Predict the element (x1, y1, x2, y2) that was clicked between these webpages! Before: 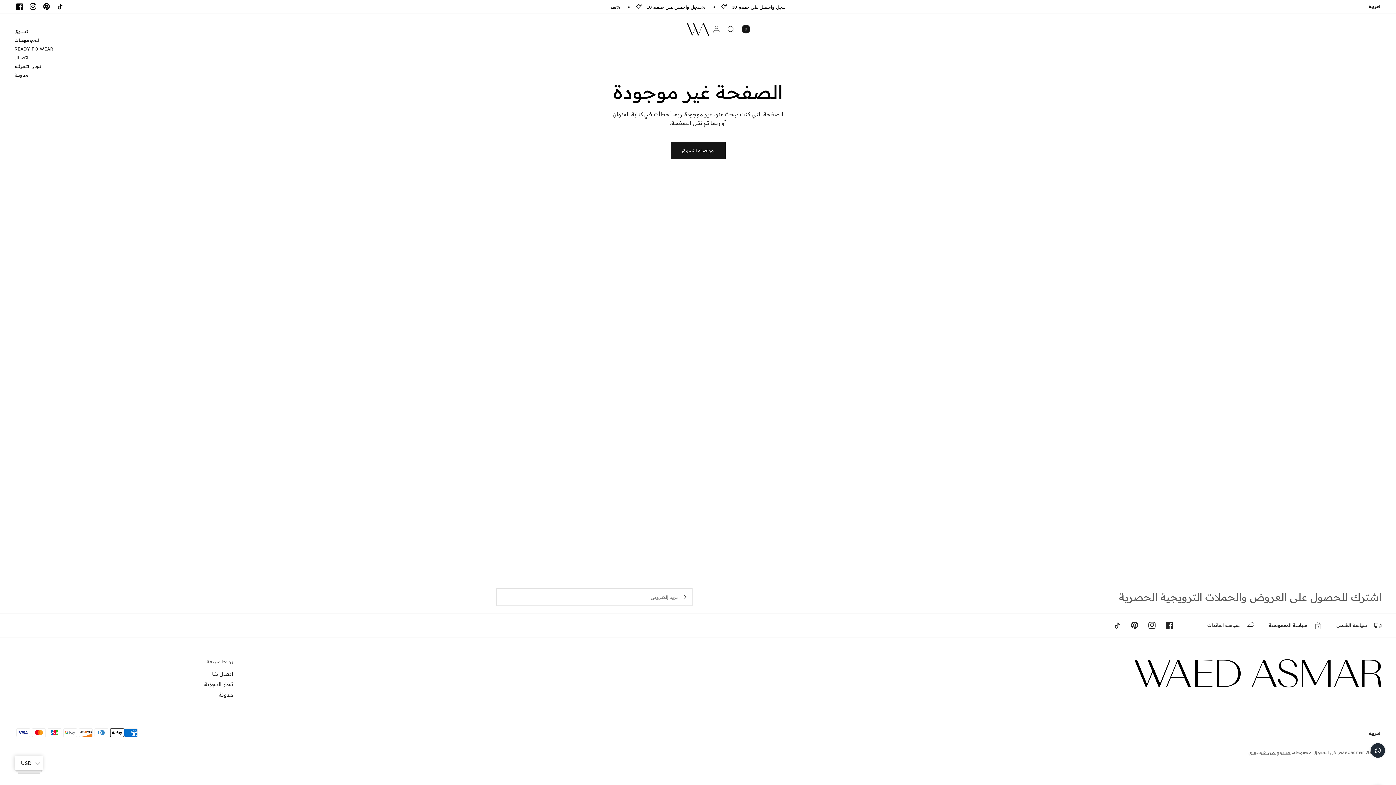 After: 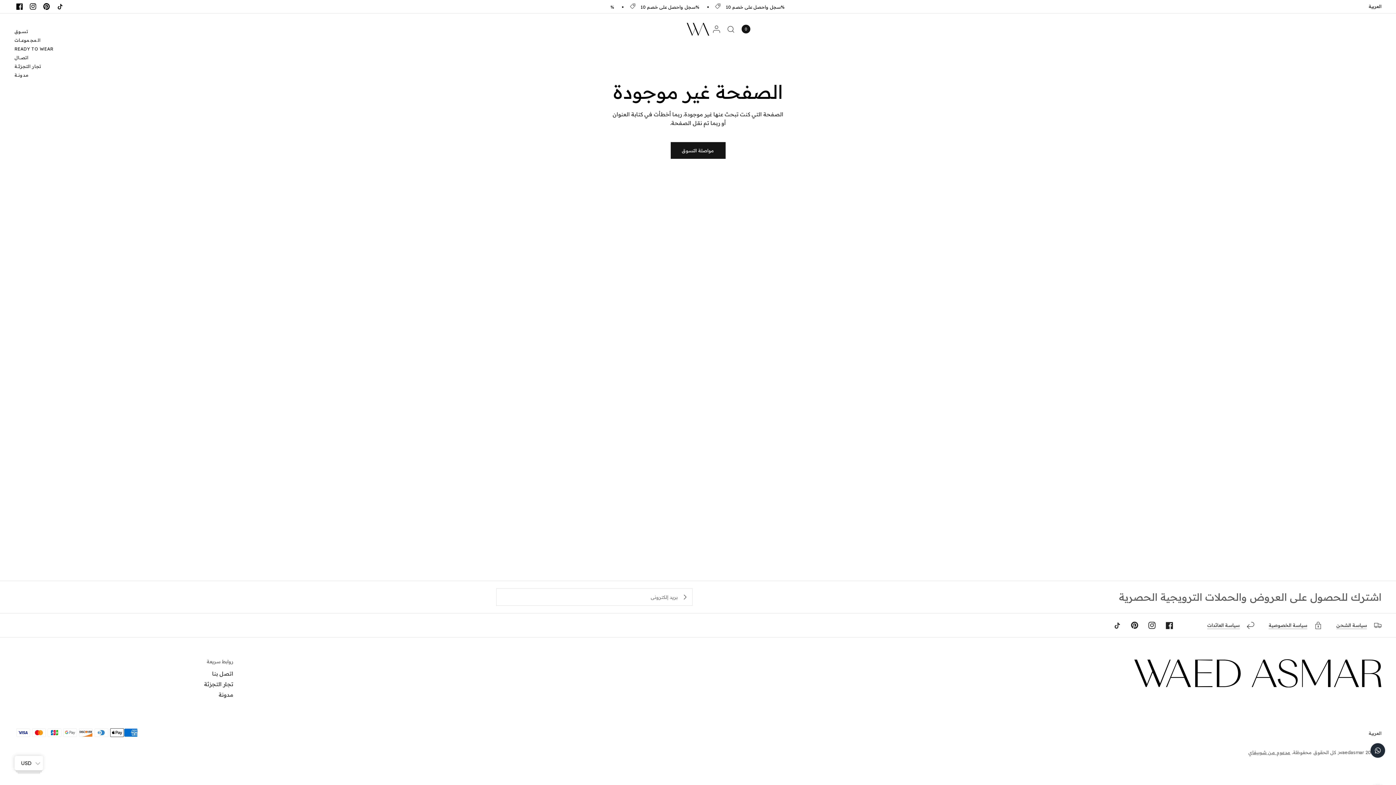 Action: bbox: (1131, 617, 1147, 633)